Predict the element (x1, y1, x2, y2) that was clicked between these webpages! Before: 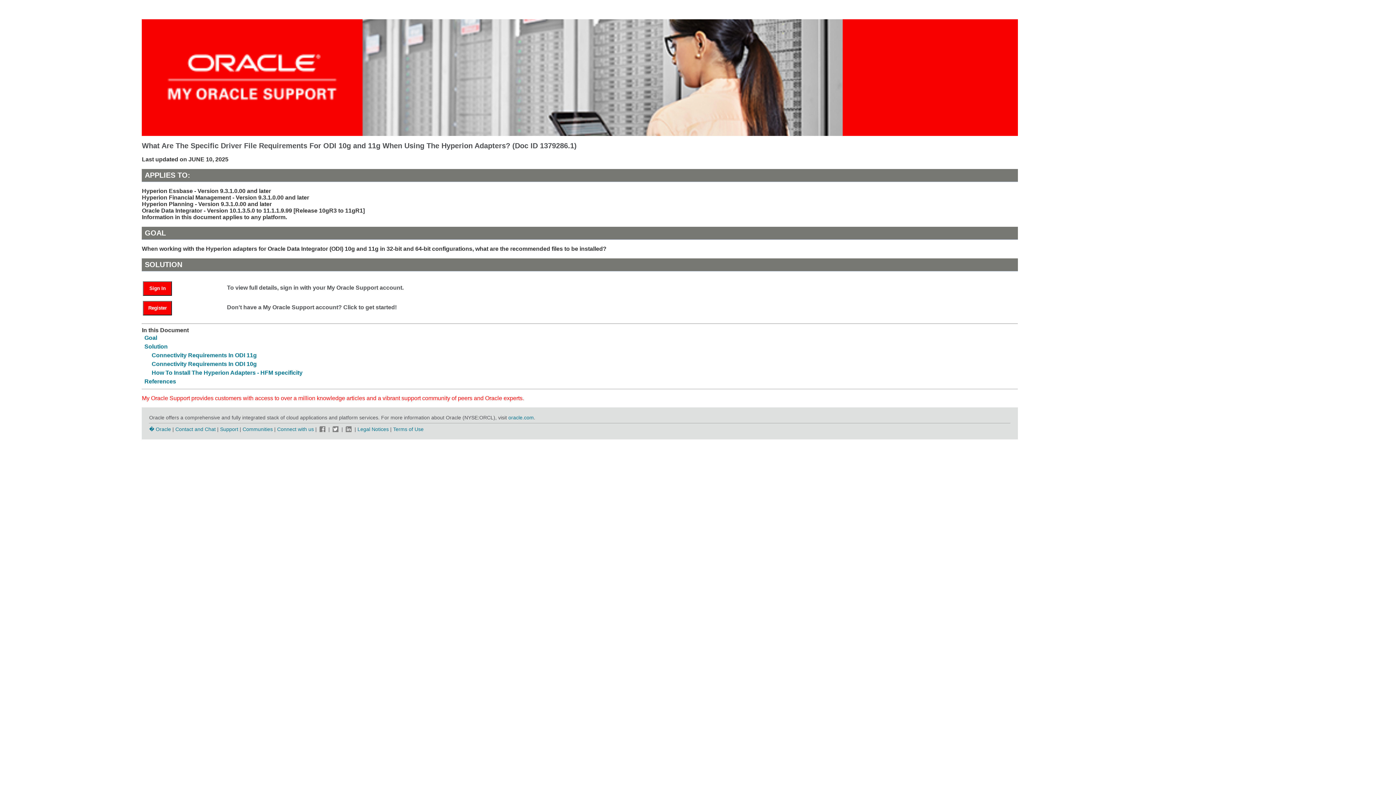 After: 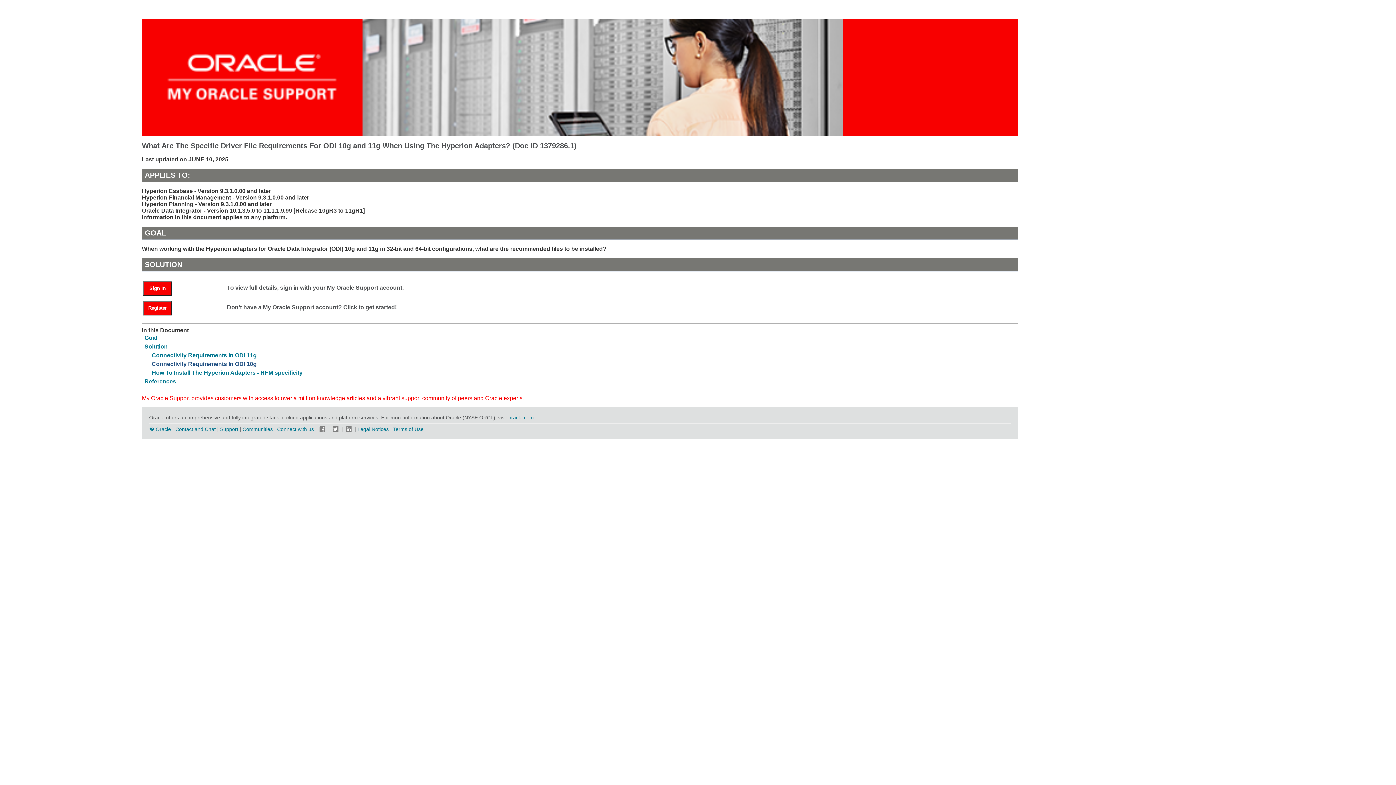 Action: label: Connectivity Requirements In ODI 10g bbox: (151, 360, 256, 367)